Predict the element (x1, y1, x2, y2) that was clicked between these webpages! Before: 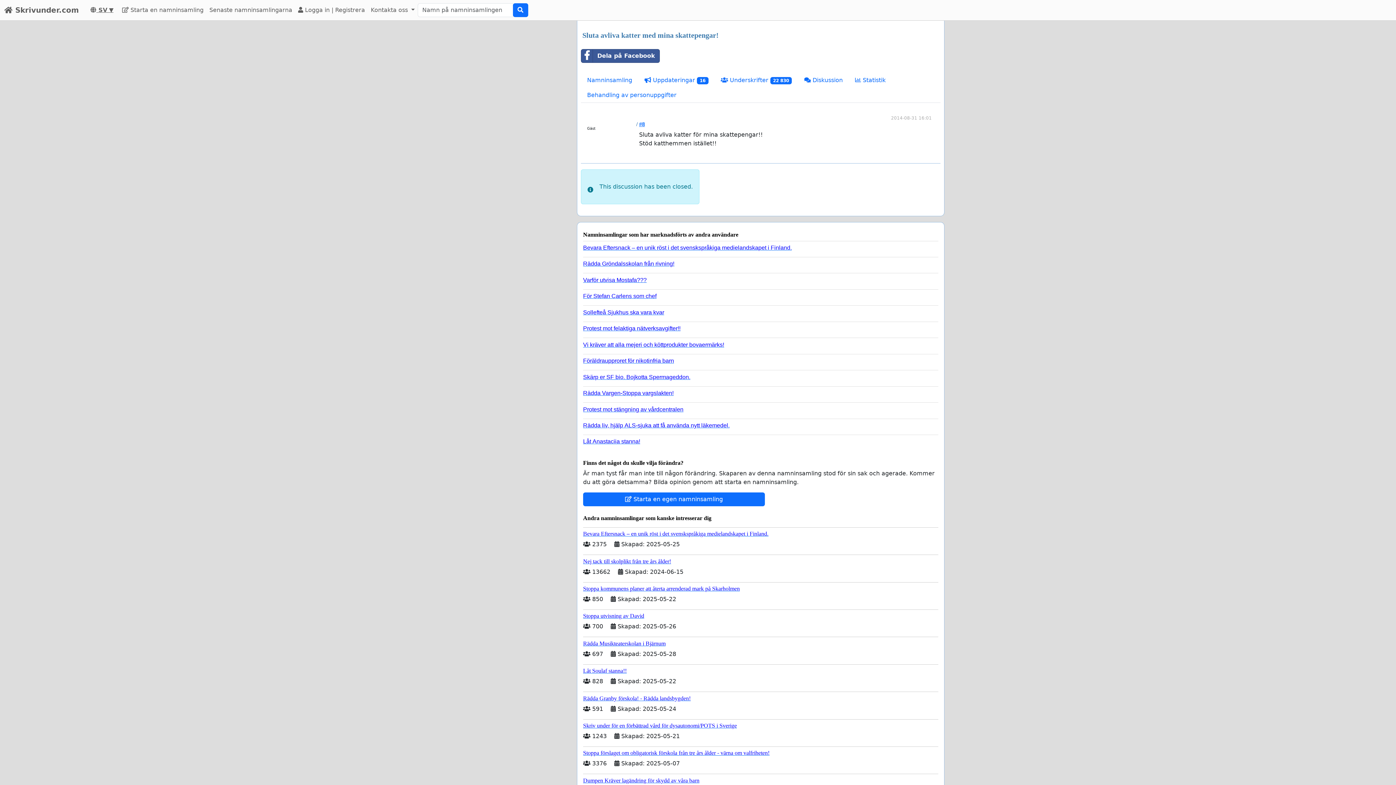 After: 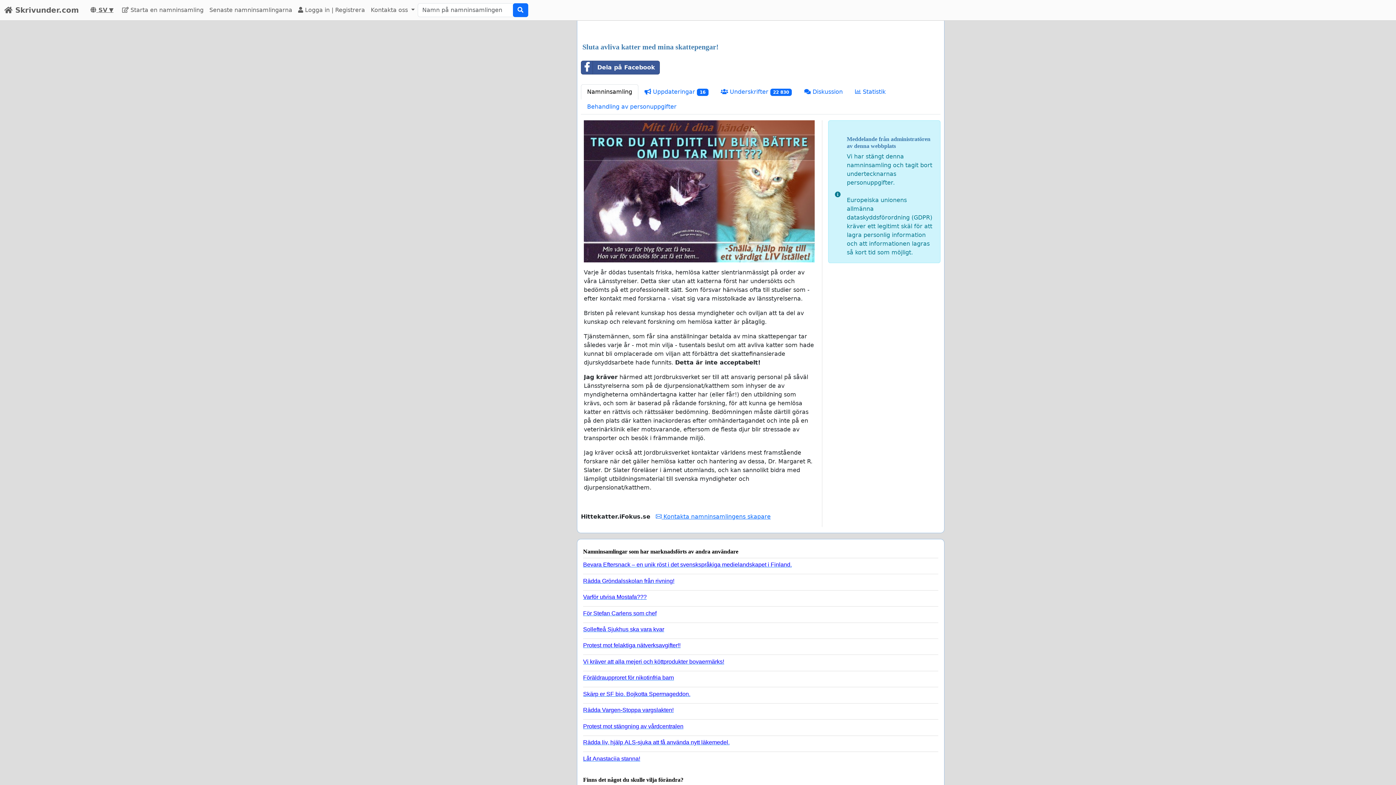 Action: label: Namninsamling bbox: (581, 72, 638, 88)